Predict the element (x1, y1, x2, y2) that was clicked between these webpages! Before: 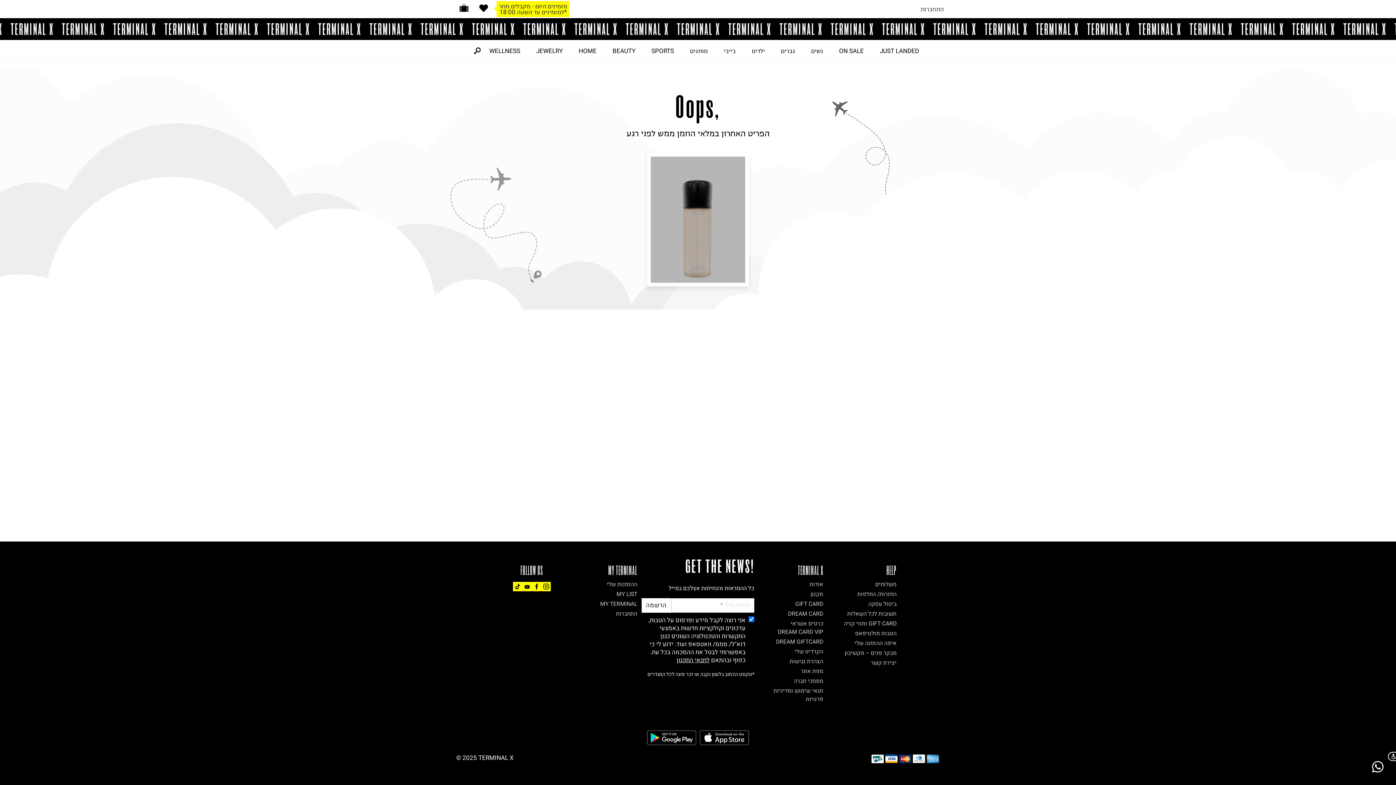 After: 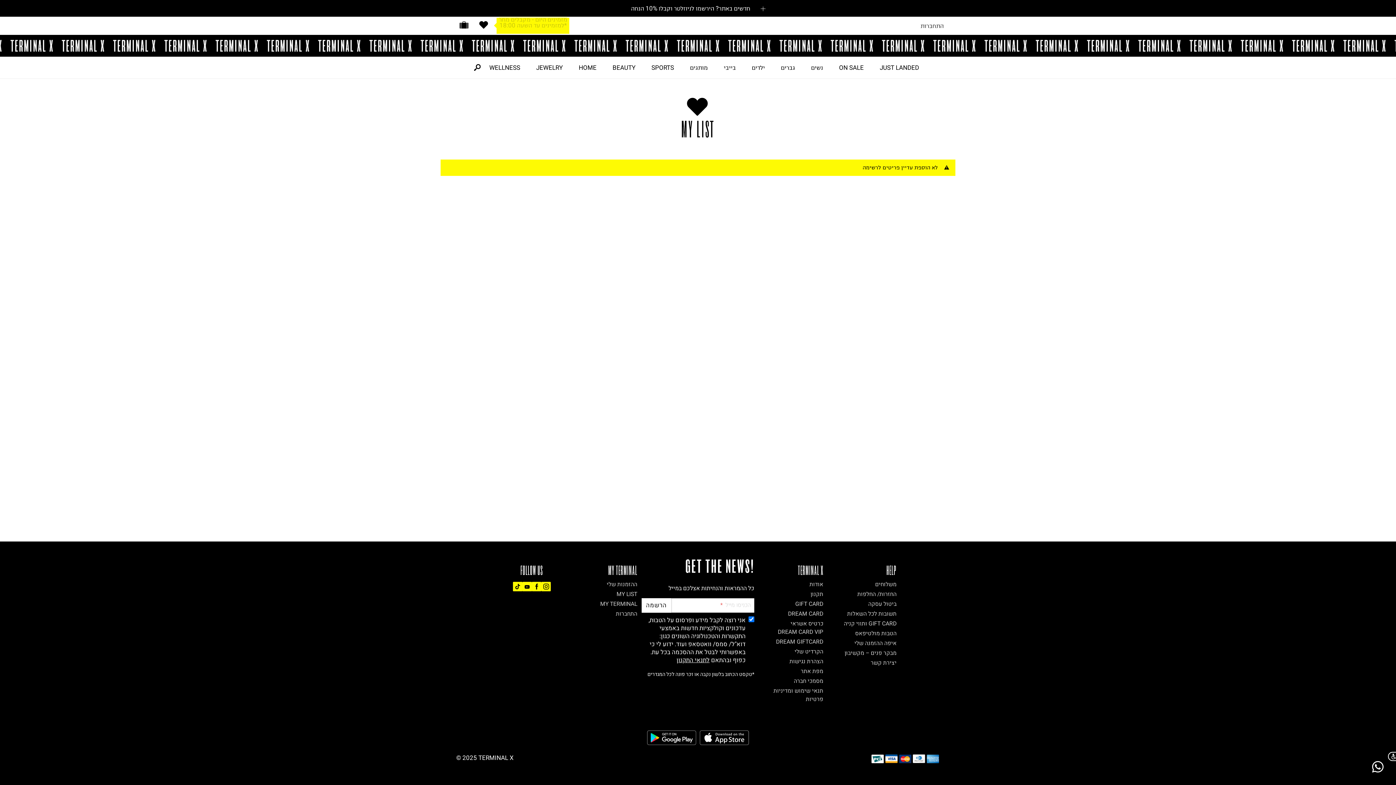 Action: bbox: (475, 0, 492, 17)